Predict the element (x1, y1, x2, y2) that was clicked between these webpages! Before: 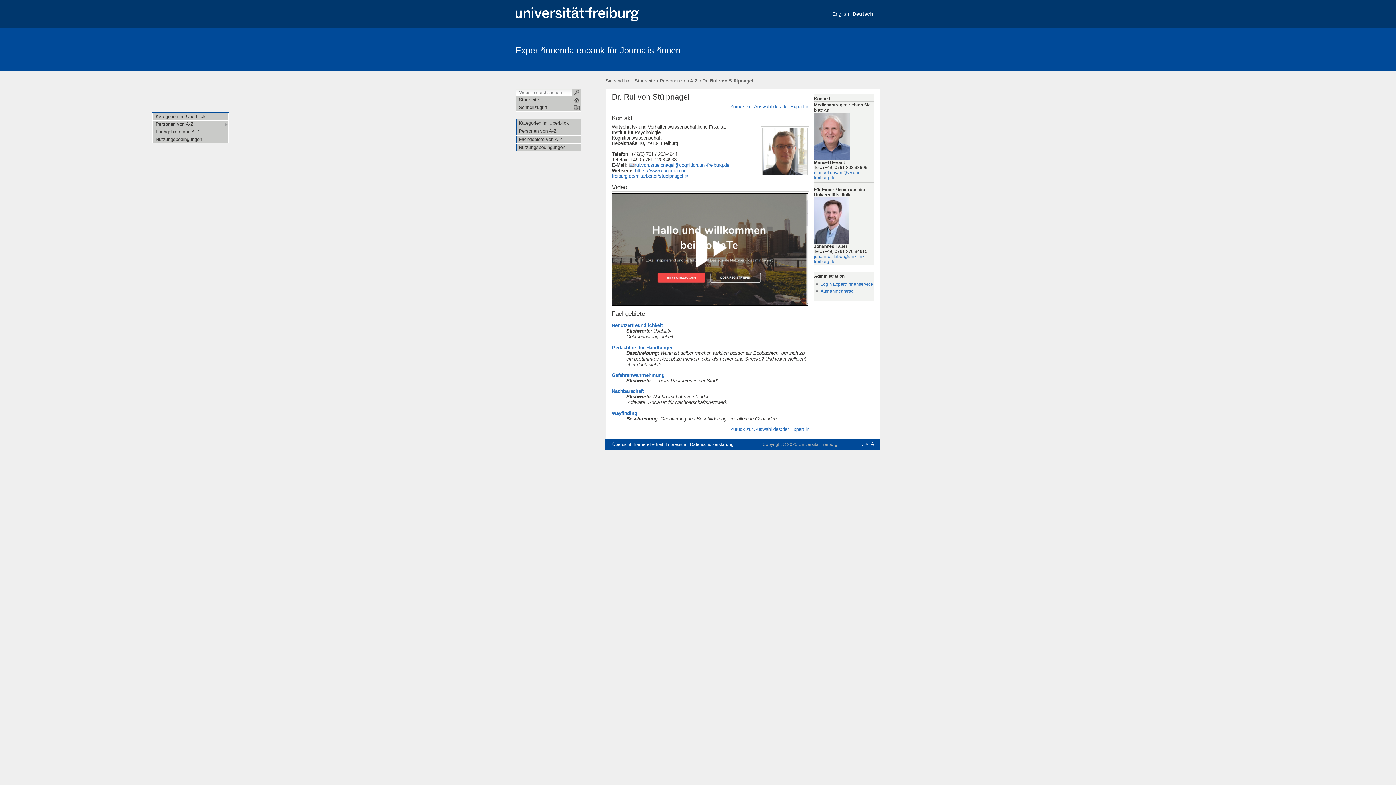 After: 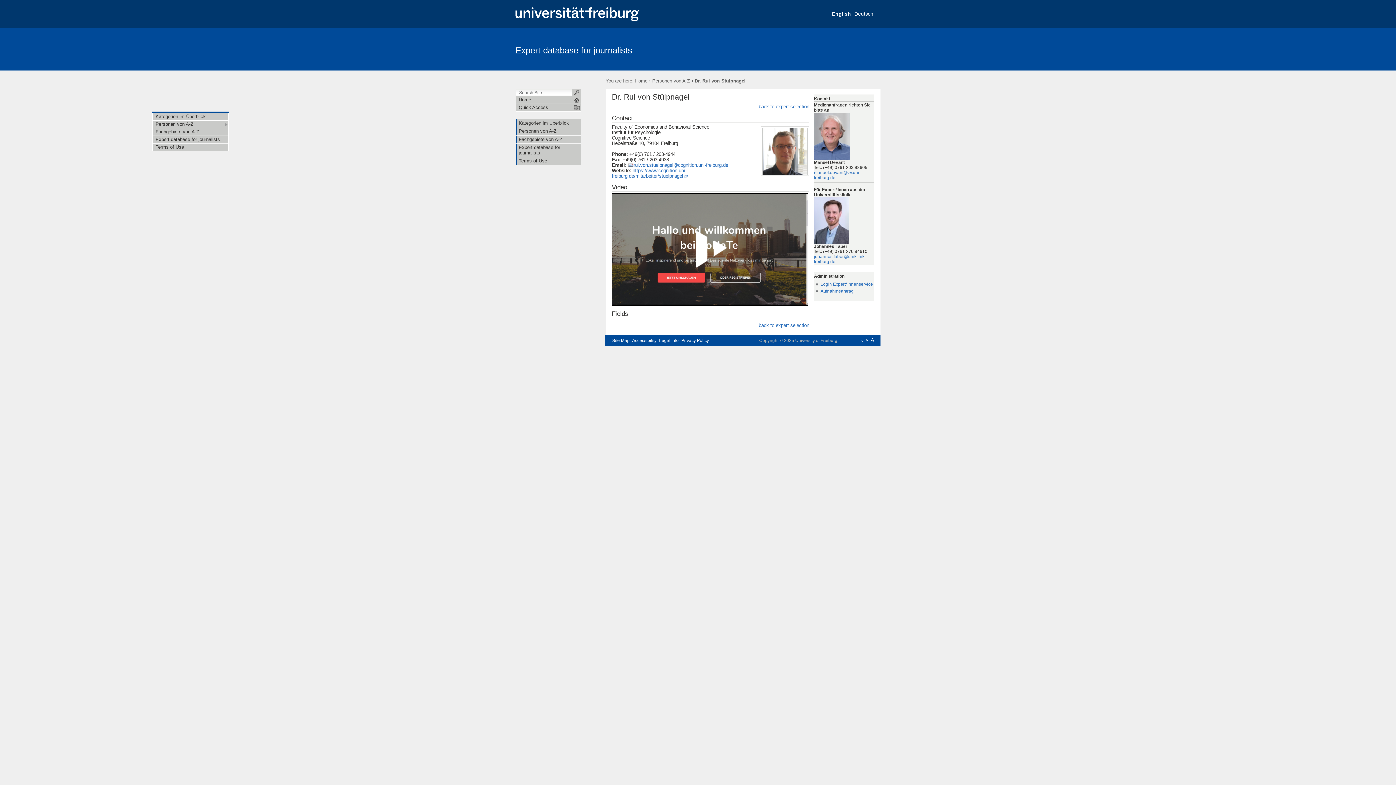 Action: bbox: (831, 10, 850, 16) label: English